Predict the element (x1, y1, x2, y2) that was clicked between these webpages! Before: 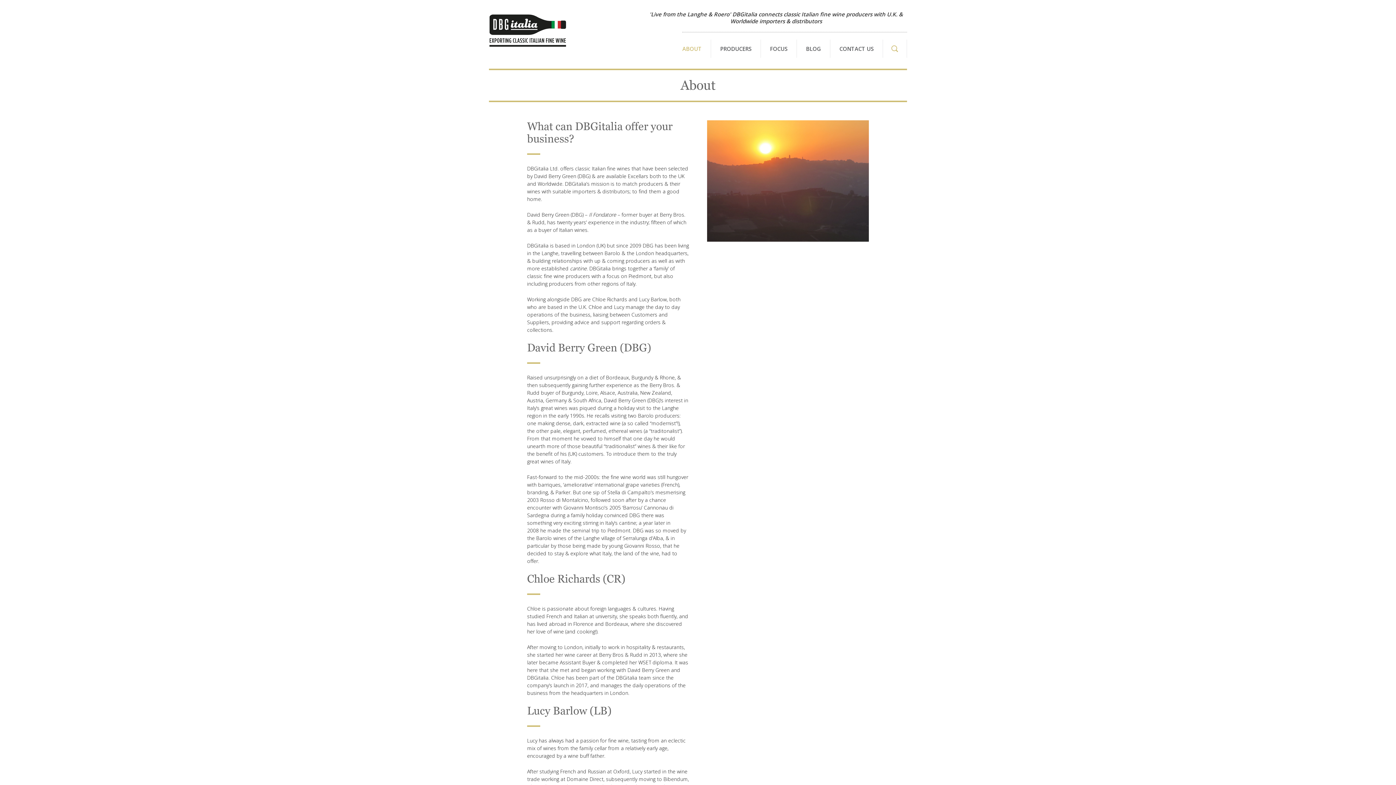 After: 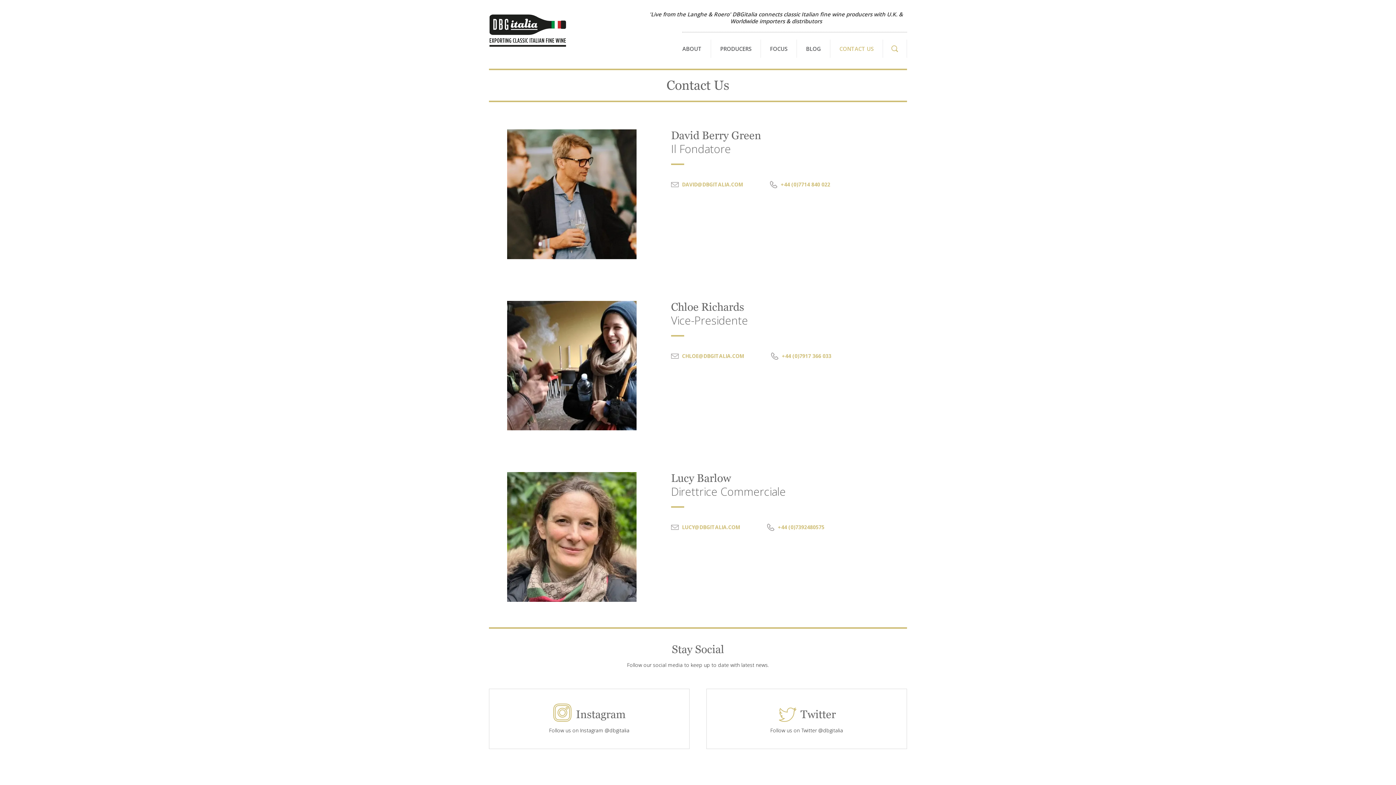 Action: label: CONTACT US bbox: (830, 45, 882, 52)